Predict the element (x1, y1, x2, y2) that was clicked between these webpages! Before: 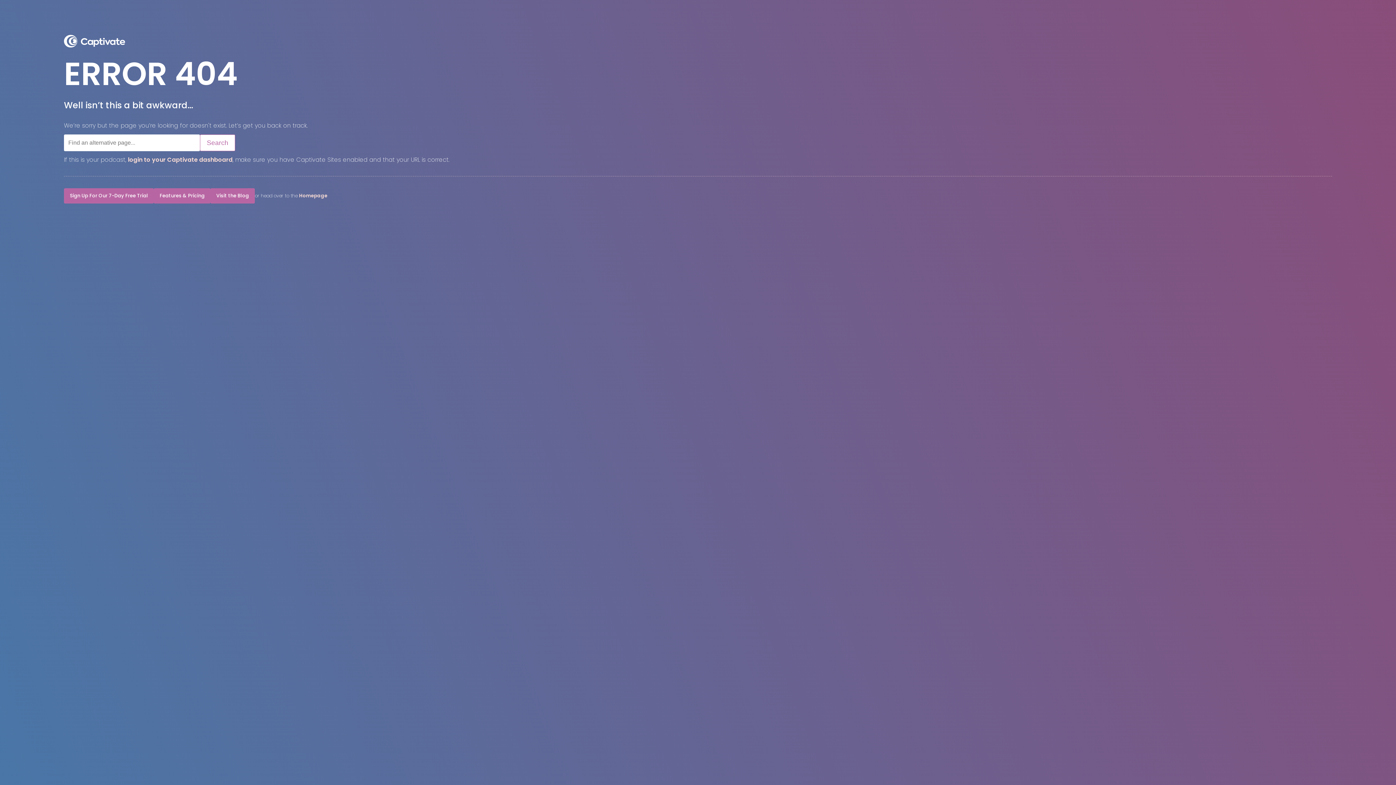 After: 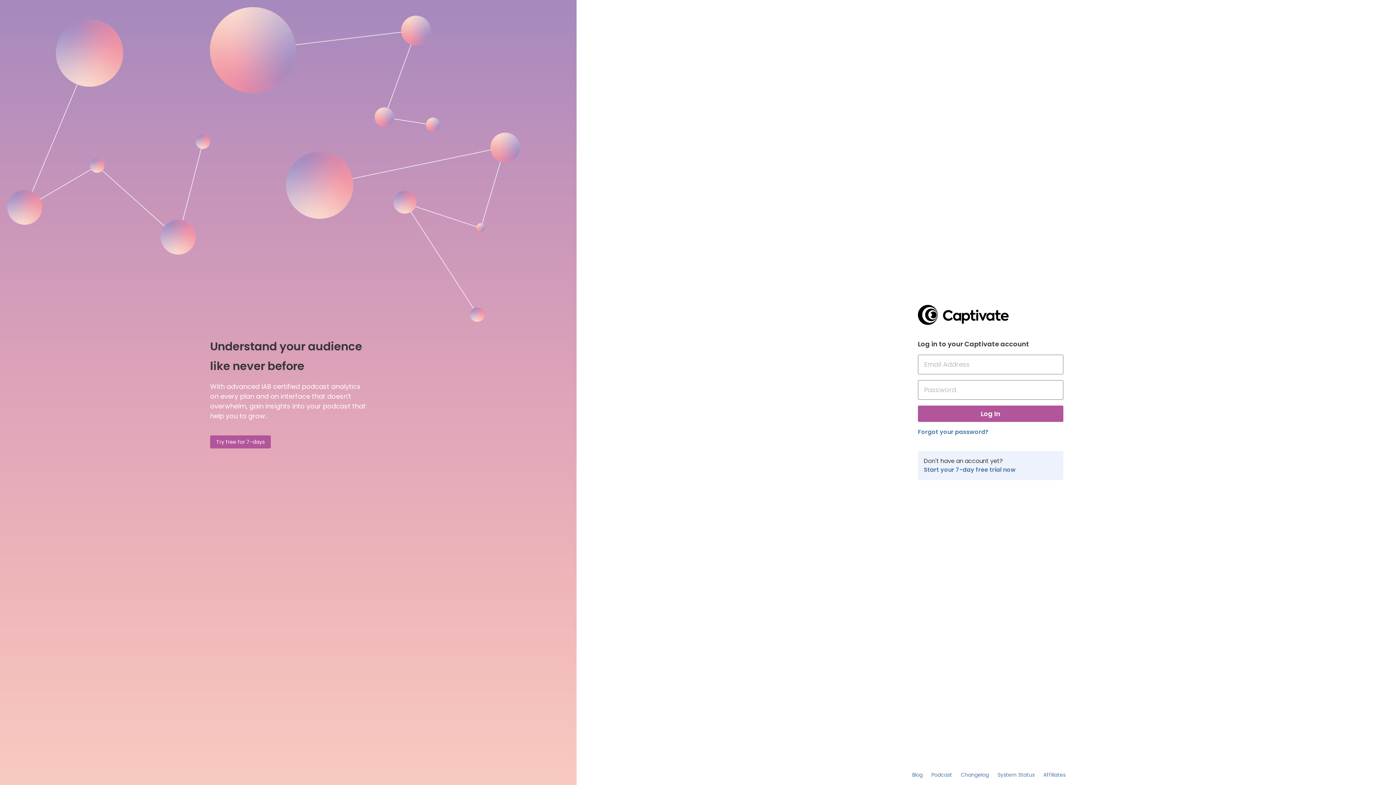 Action: bbox: (128, 155, 232, 164) label: login to your Captivate dashboard